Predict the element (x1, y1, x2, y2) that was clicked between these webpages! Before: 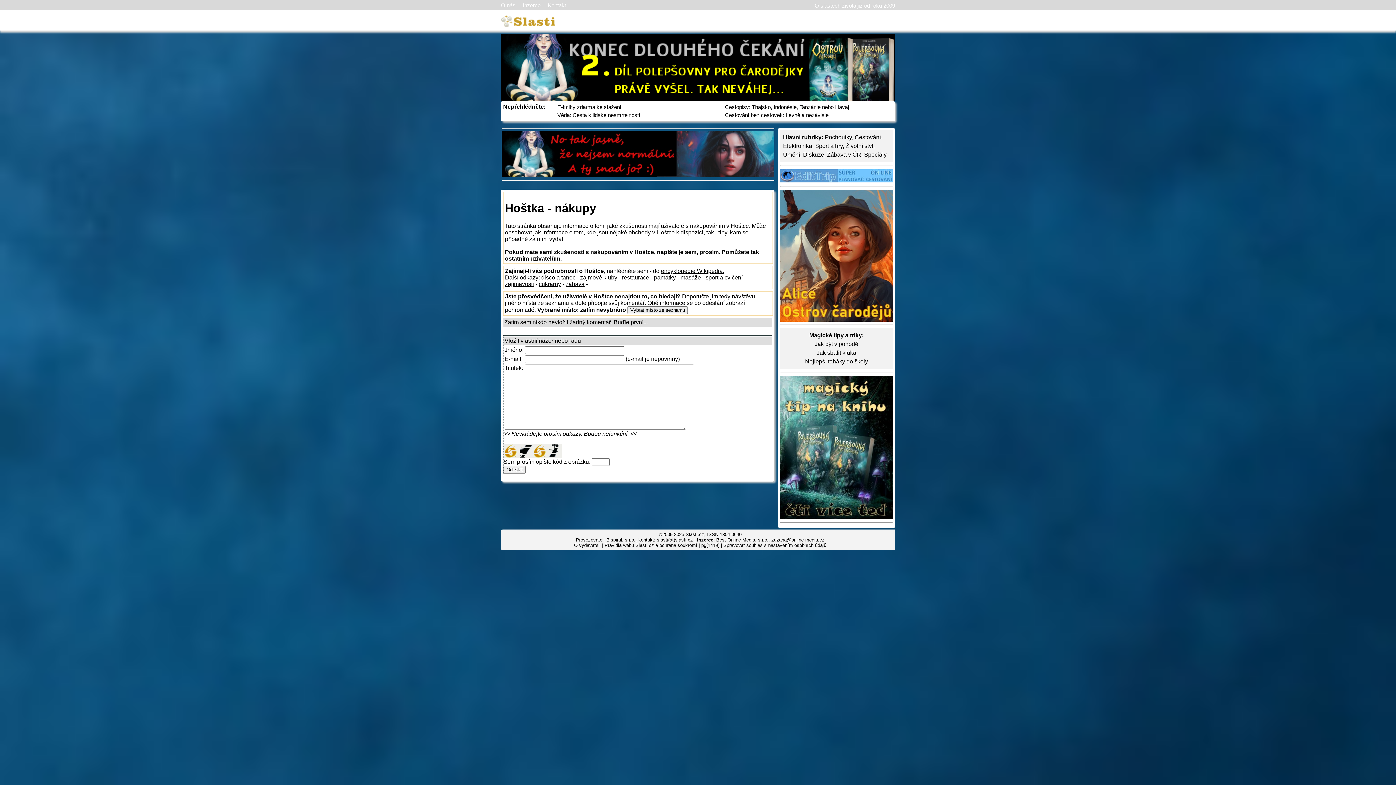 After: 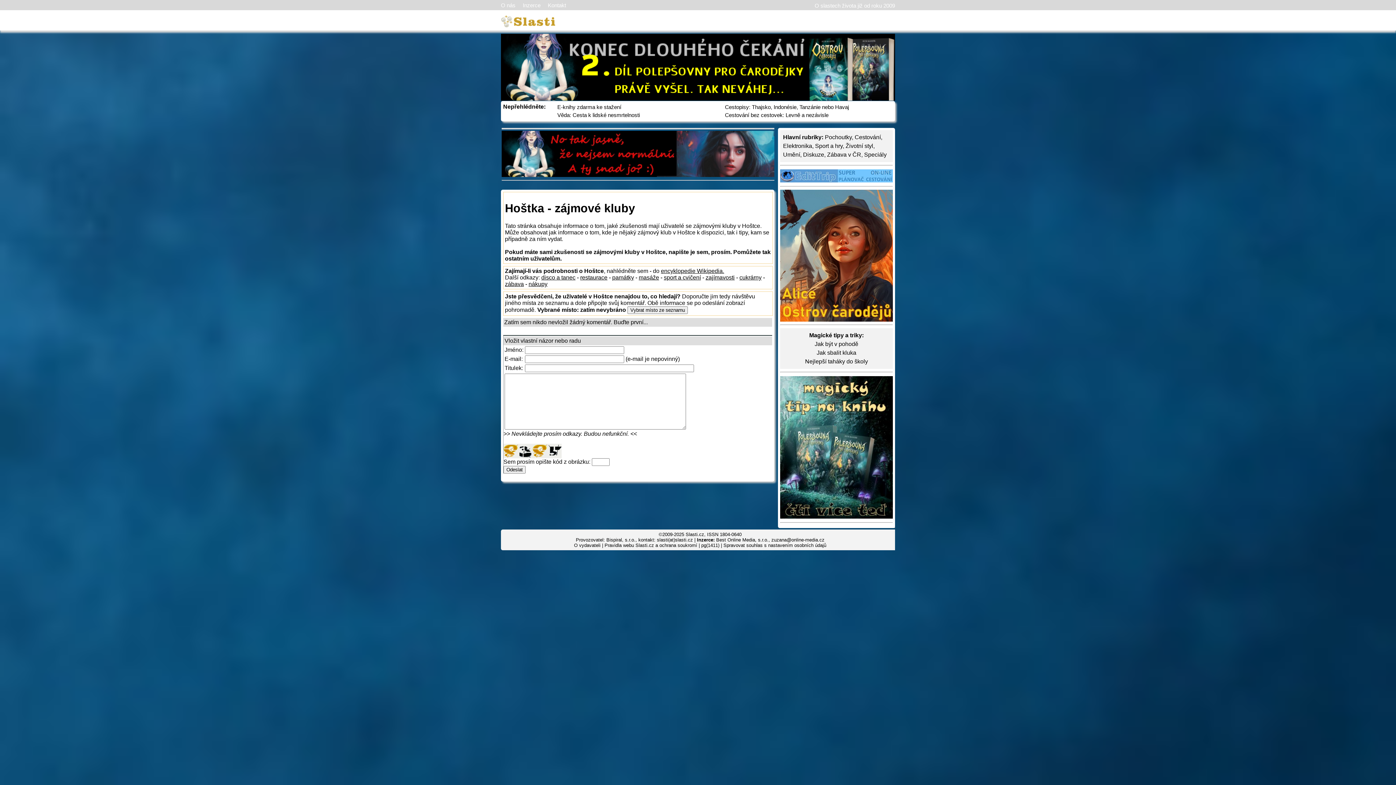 Action: bbox: (580, 274, 617, 280) label: zájmové kluby